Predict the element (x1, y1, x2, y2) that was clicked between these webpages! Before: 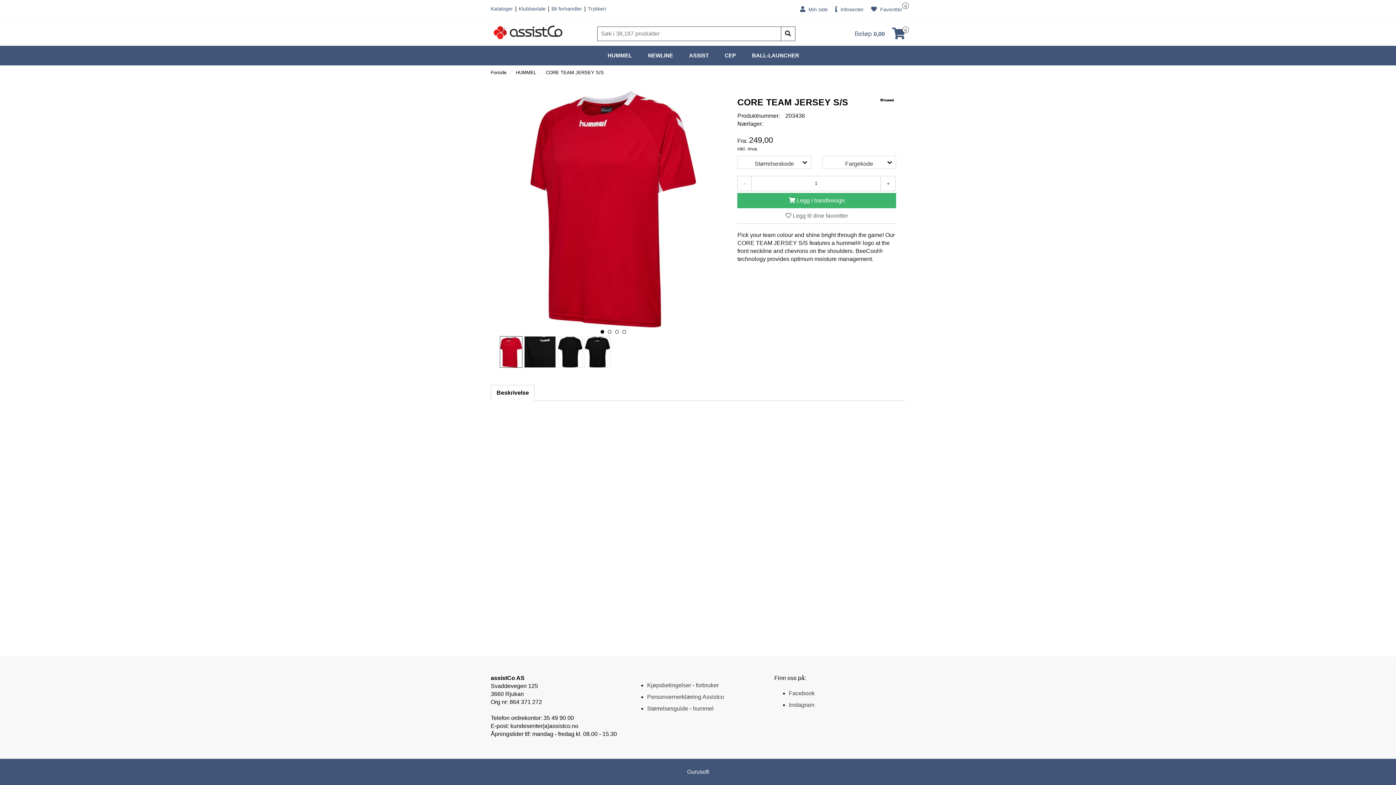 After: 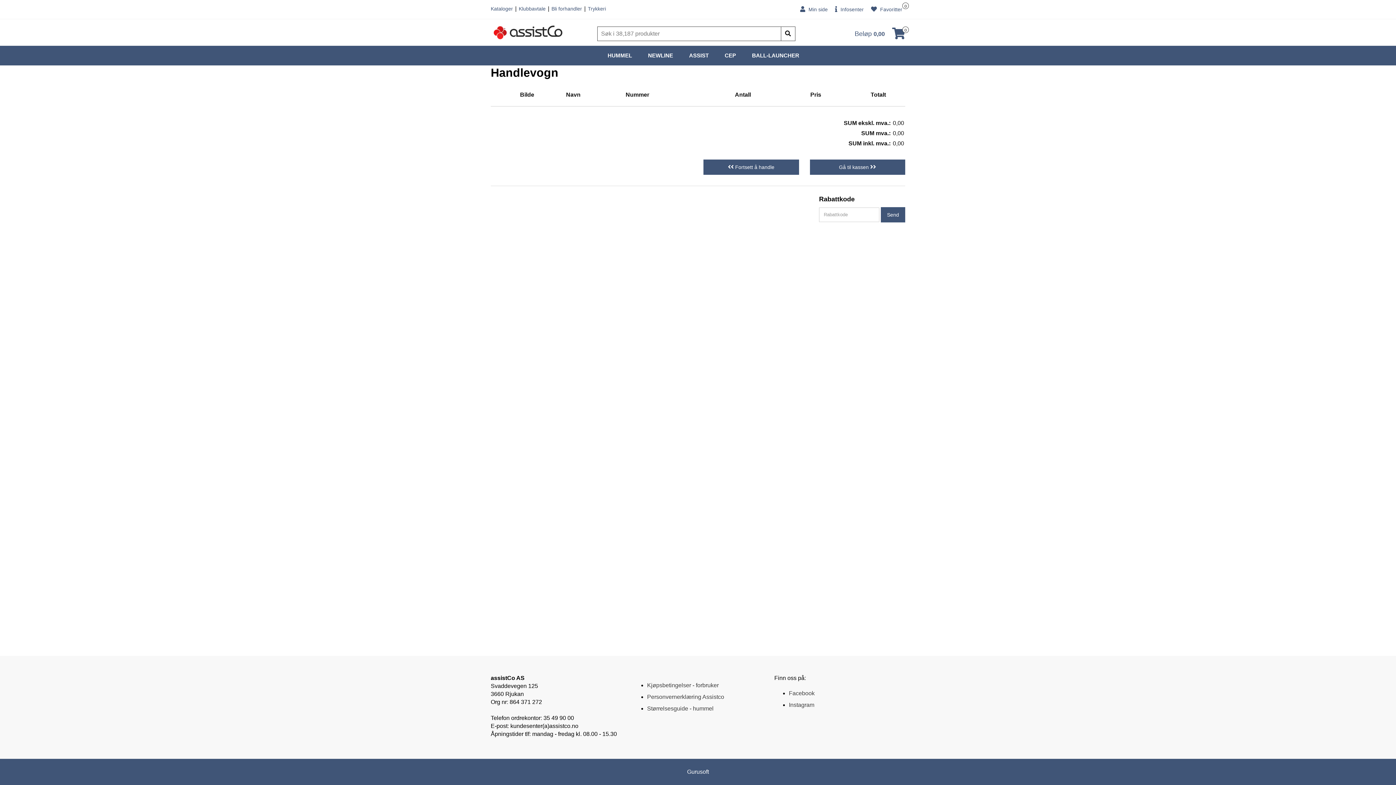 Action: bbox: (892, 32, 905, 38)